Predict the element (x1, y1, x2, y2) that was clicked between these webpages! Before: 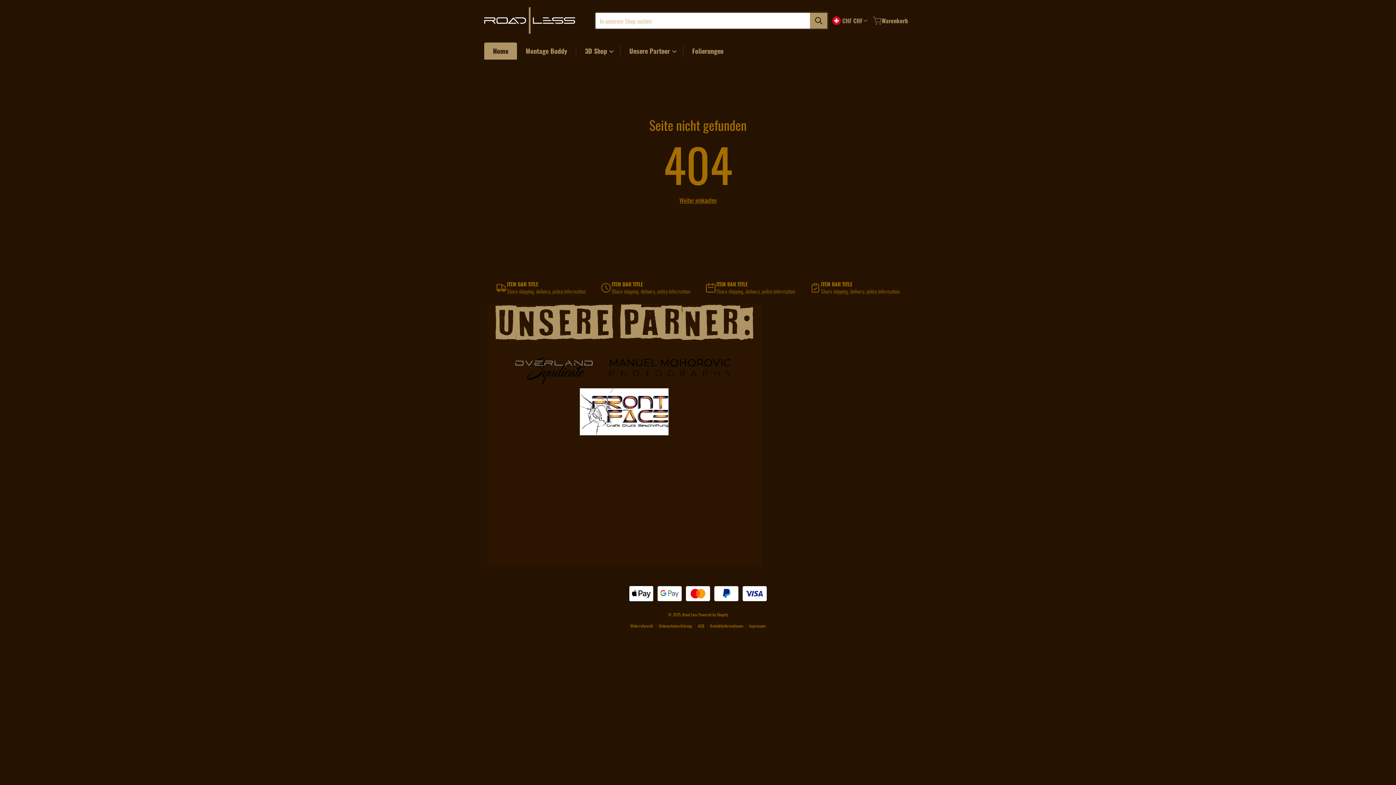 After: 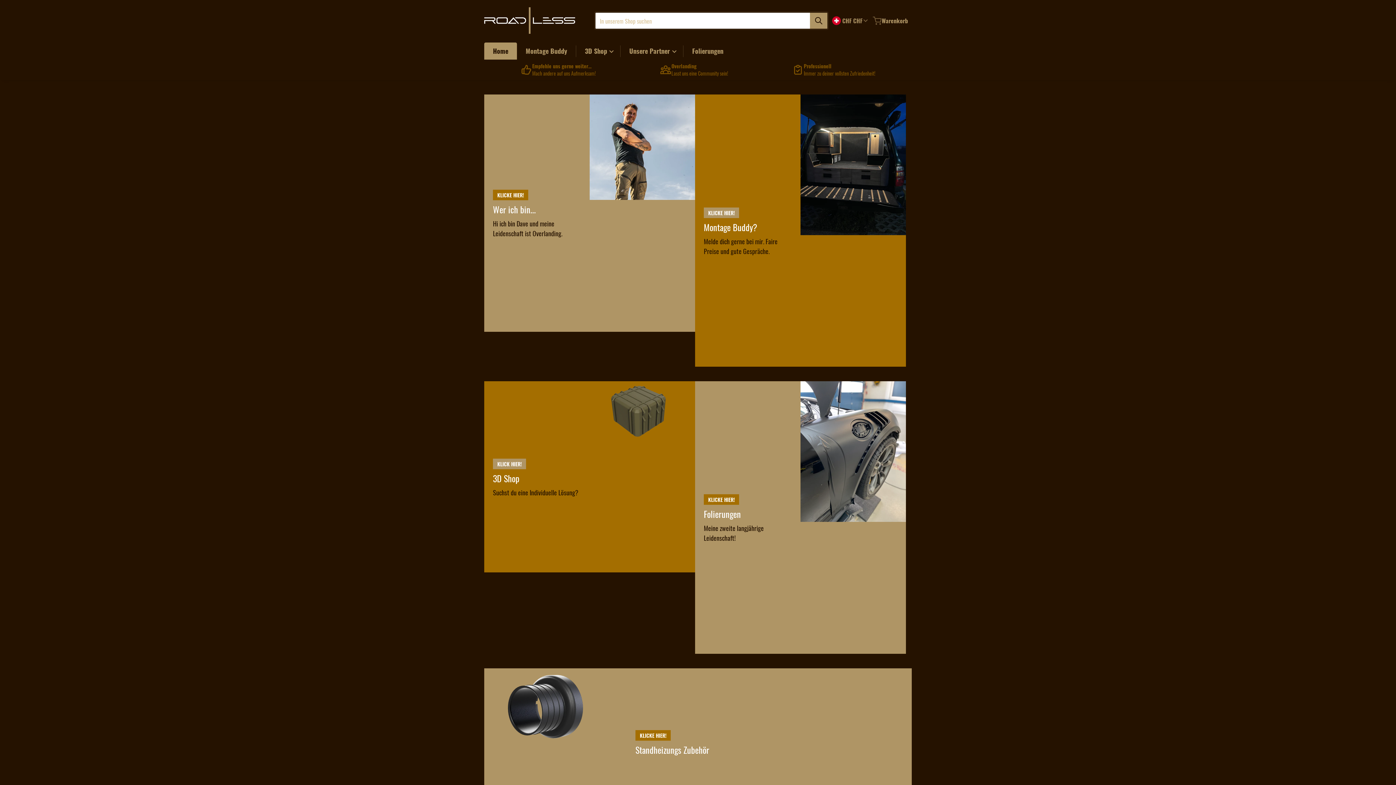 Action: bbox: (480, 7, 579, 33)